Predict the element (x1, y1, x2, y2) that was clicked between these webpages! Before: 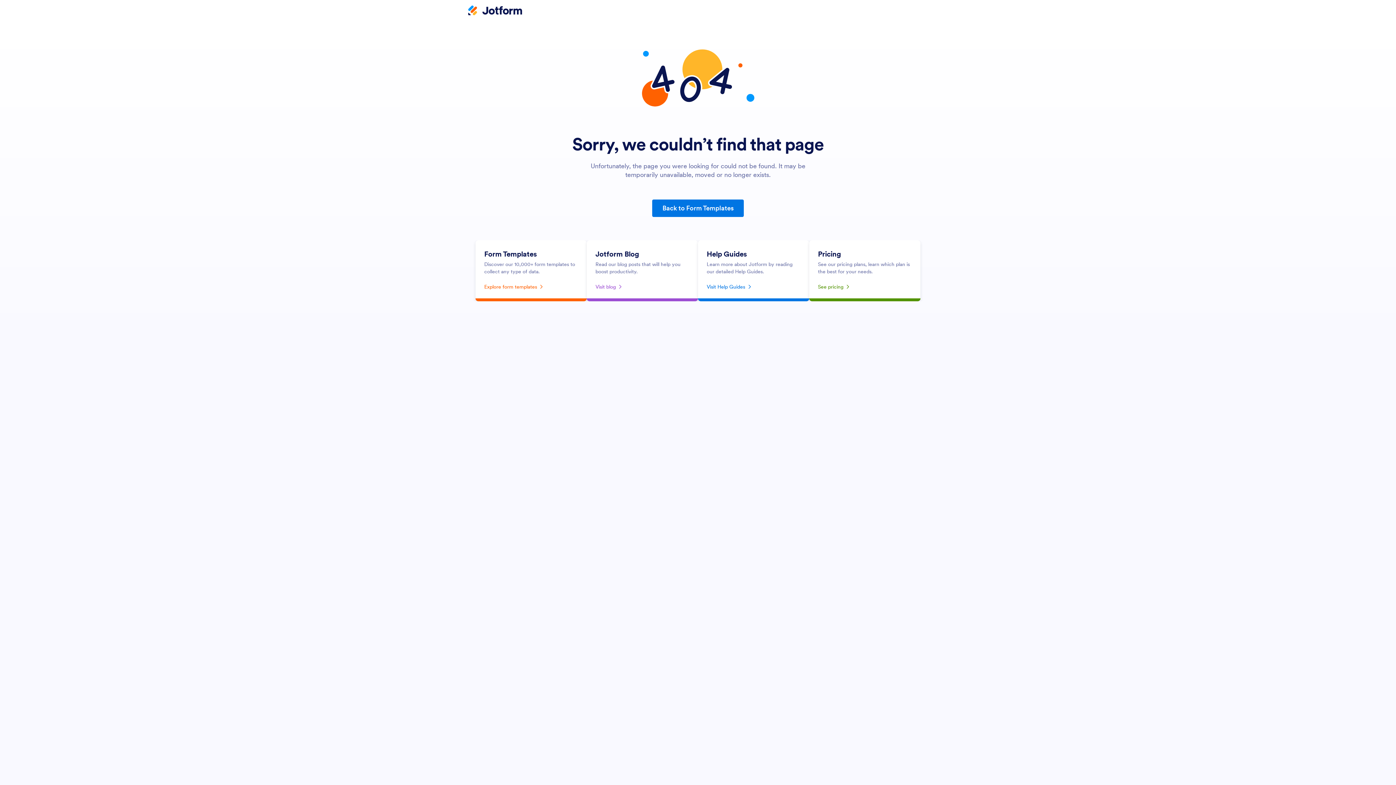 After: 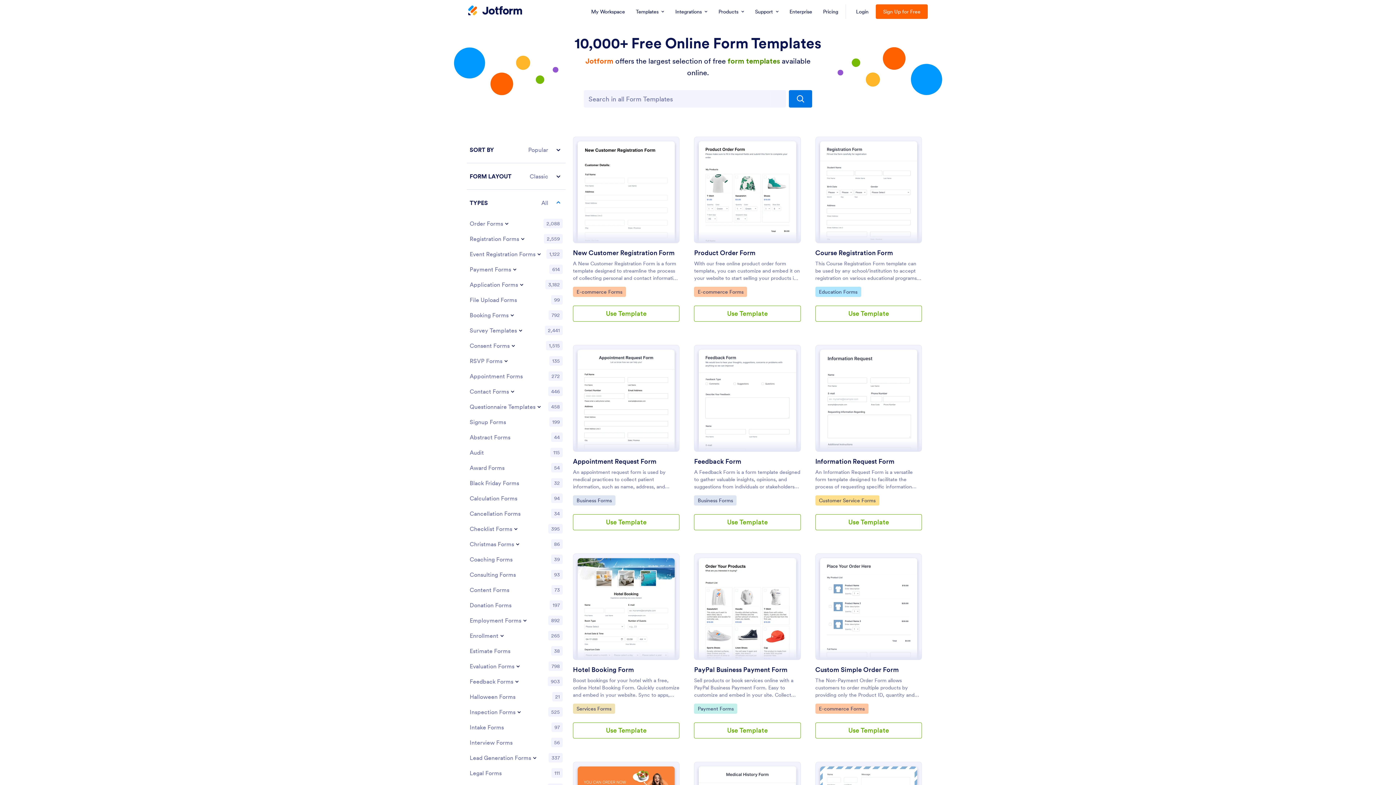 Action: label: Back to Form Templates bbox: (652, 199, 743, 217)